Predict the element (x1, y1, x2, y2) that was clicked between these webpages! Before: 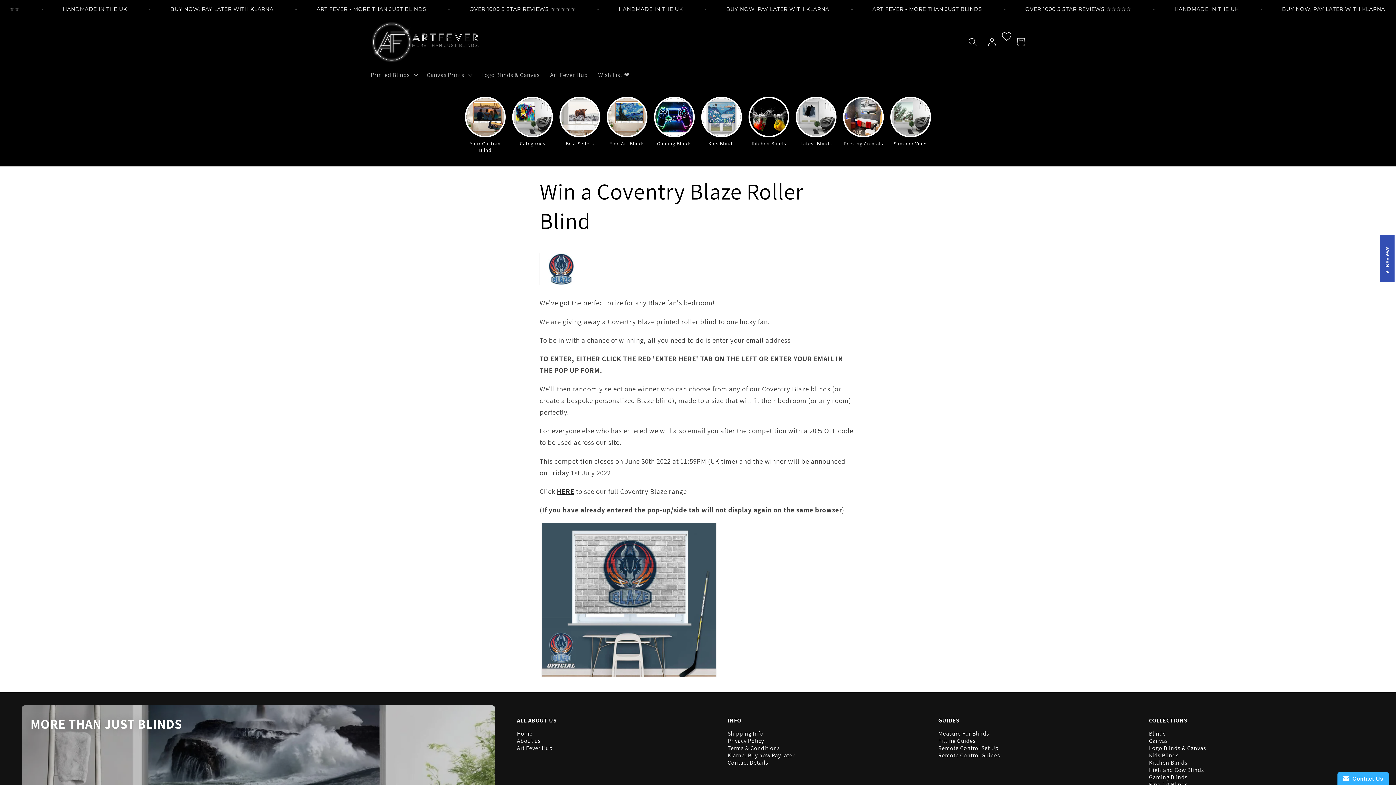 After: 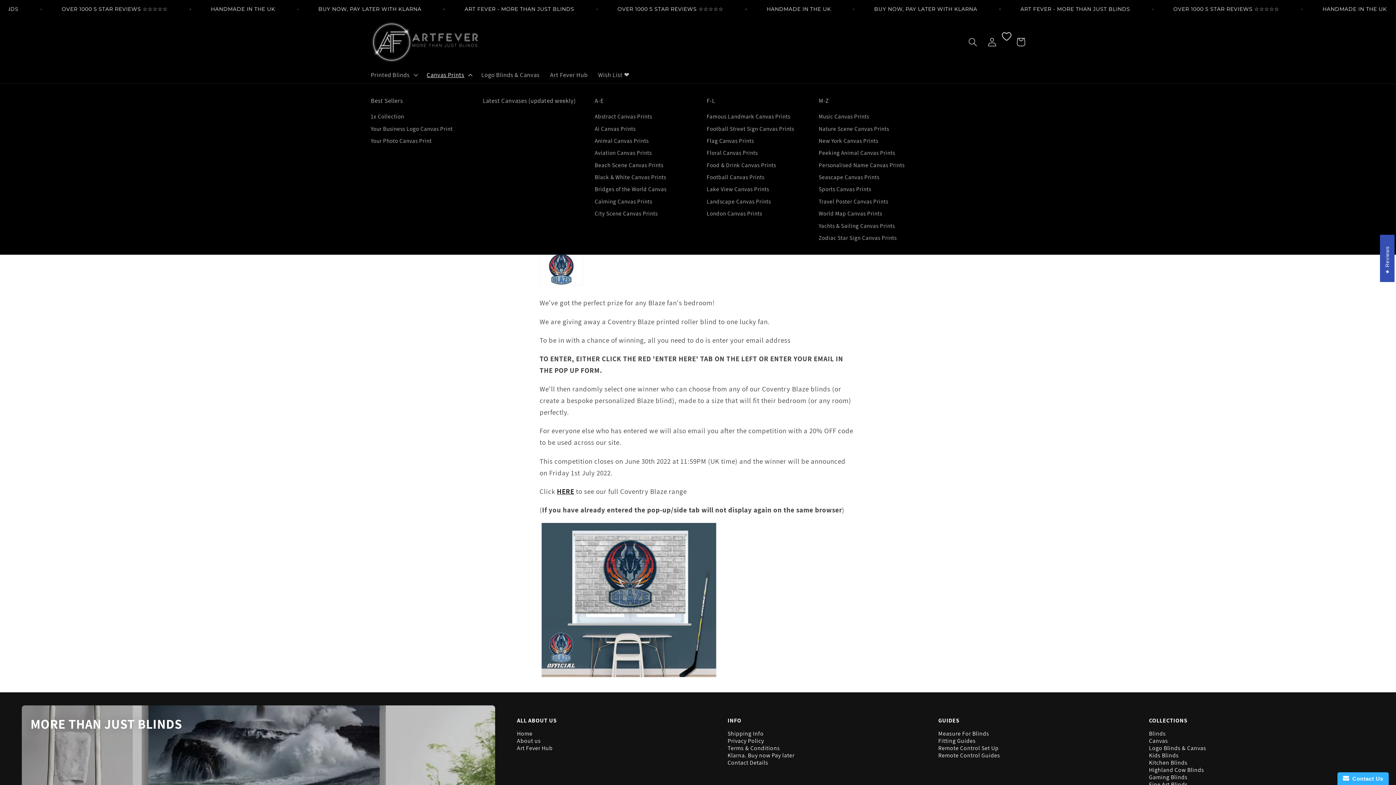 Action: bbox: (421, 66, 476, 83) label: Canvas Prints